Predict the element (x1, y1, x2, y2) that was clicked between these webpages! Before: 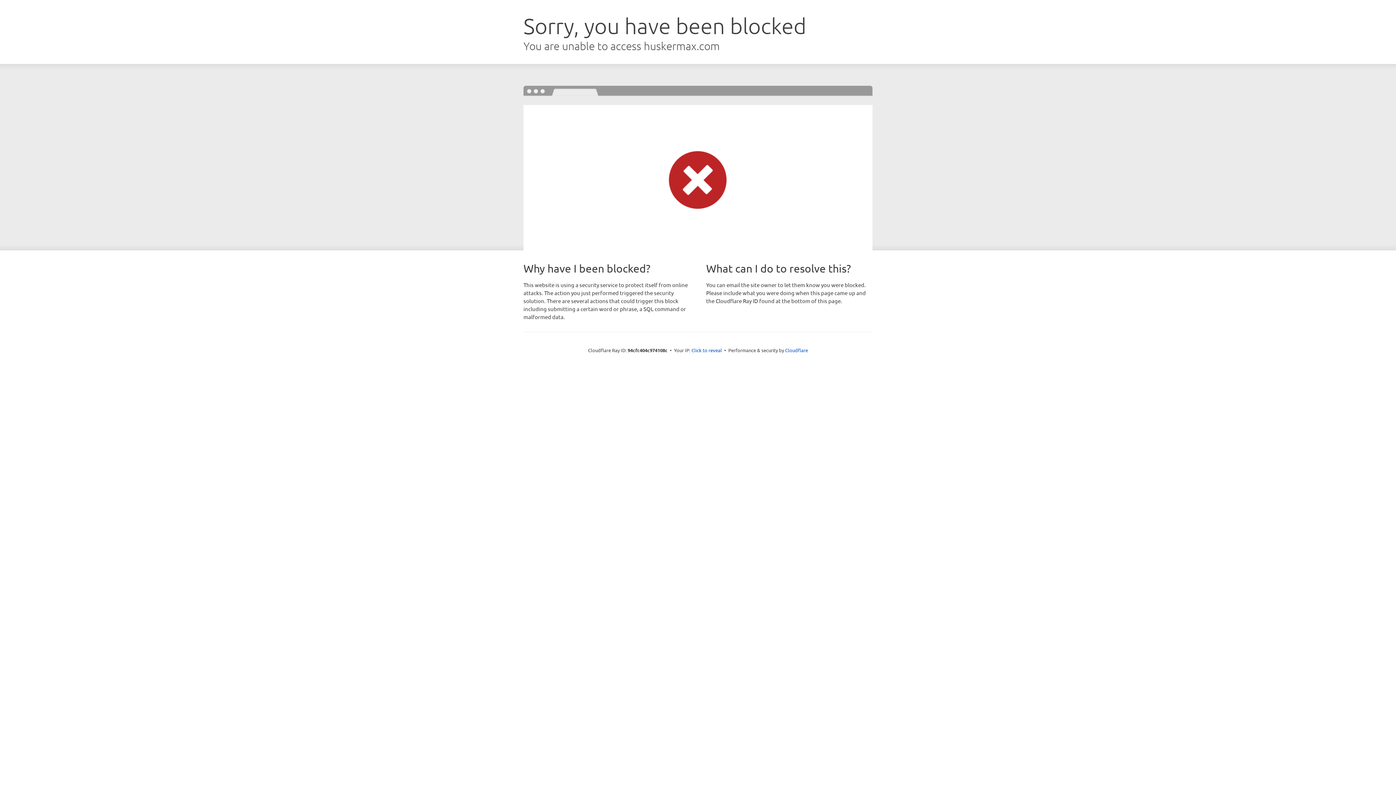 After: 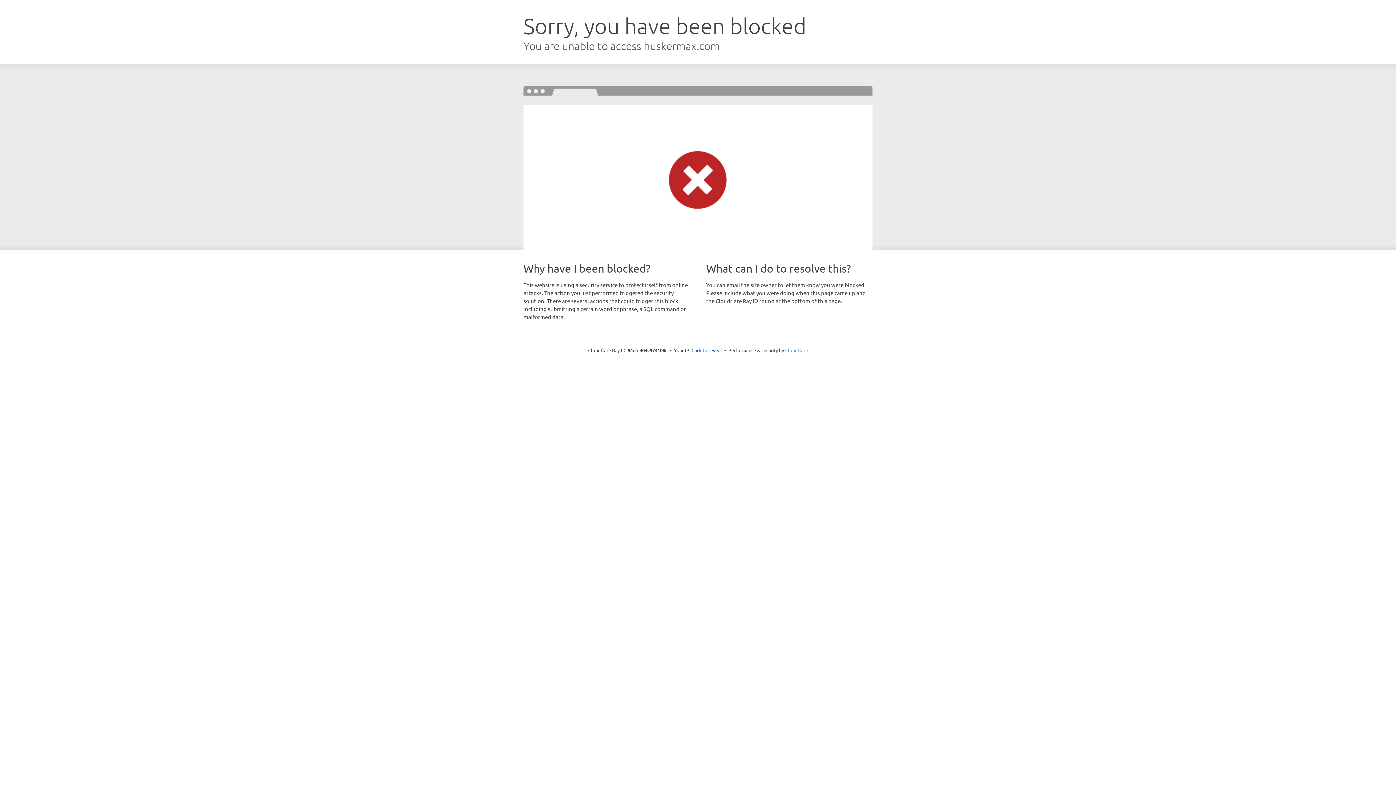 Action: label: Cloudflare bbox: (785, 347, 808, 353)